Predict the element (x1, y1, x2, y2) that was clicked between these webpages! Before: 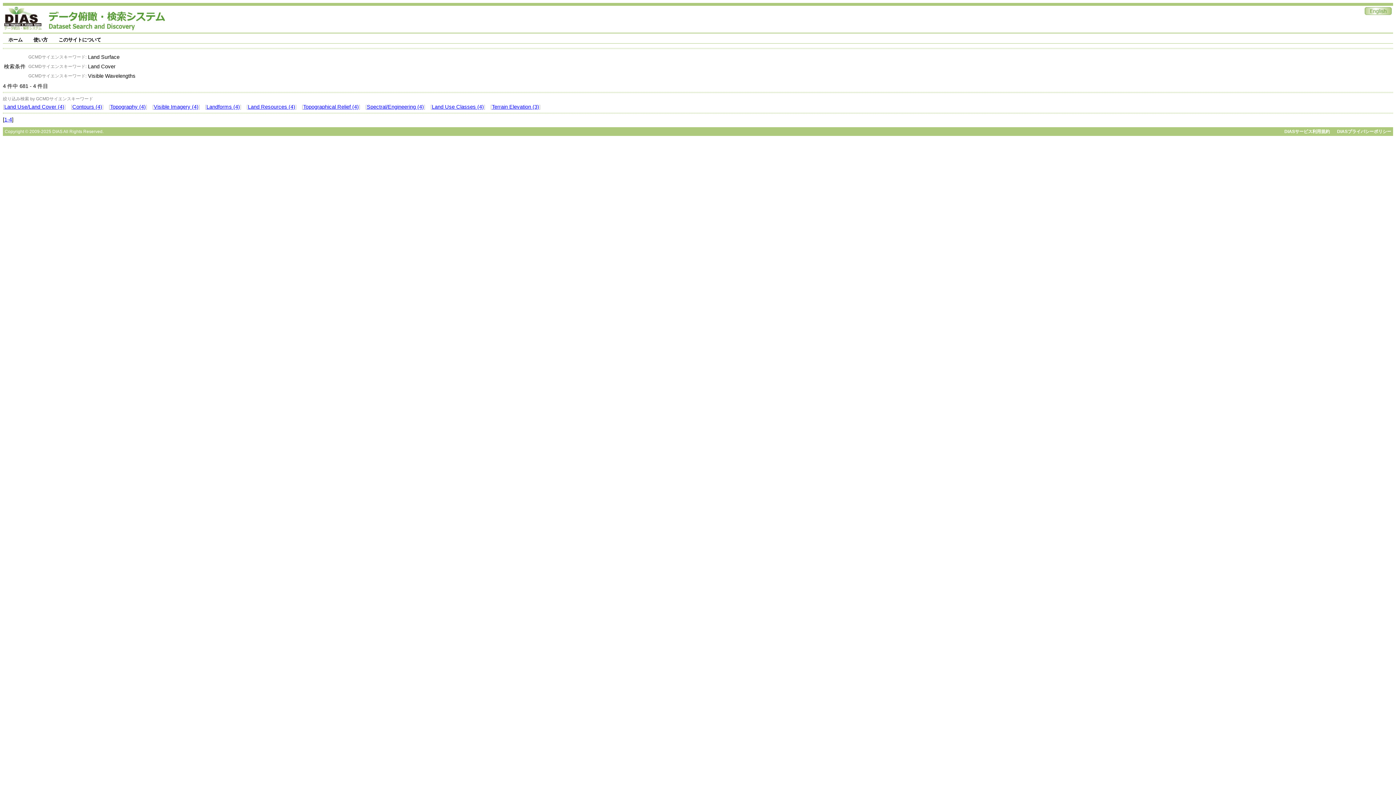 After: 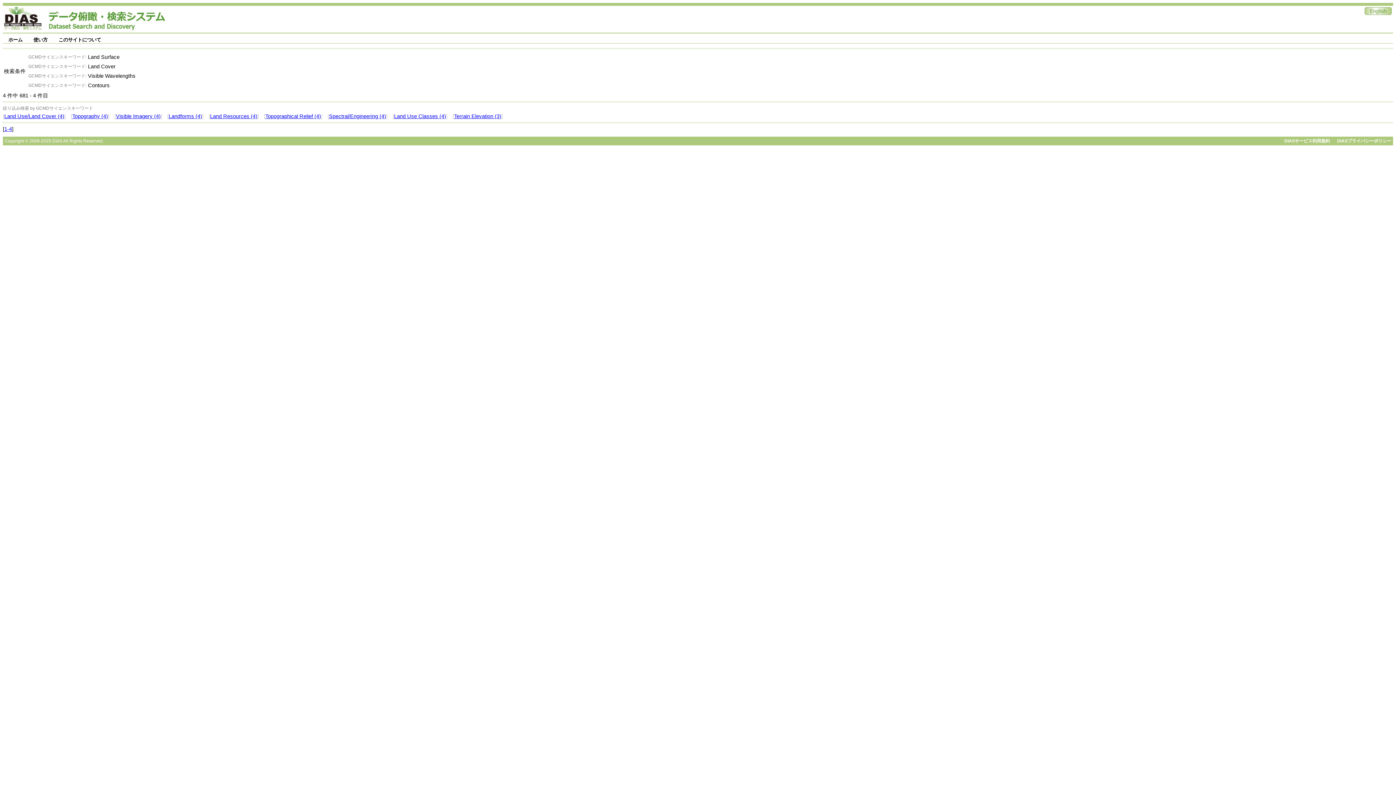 Action: bbox: (72, 104, 102, 109) label: Contours (4)